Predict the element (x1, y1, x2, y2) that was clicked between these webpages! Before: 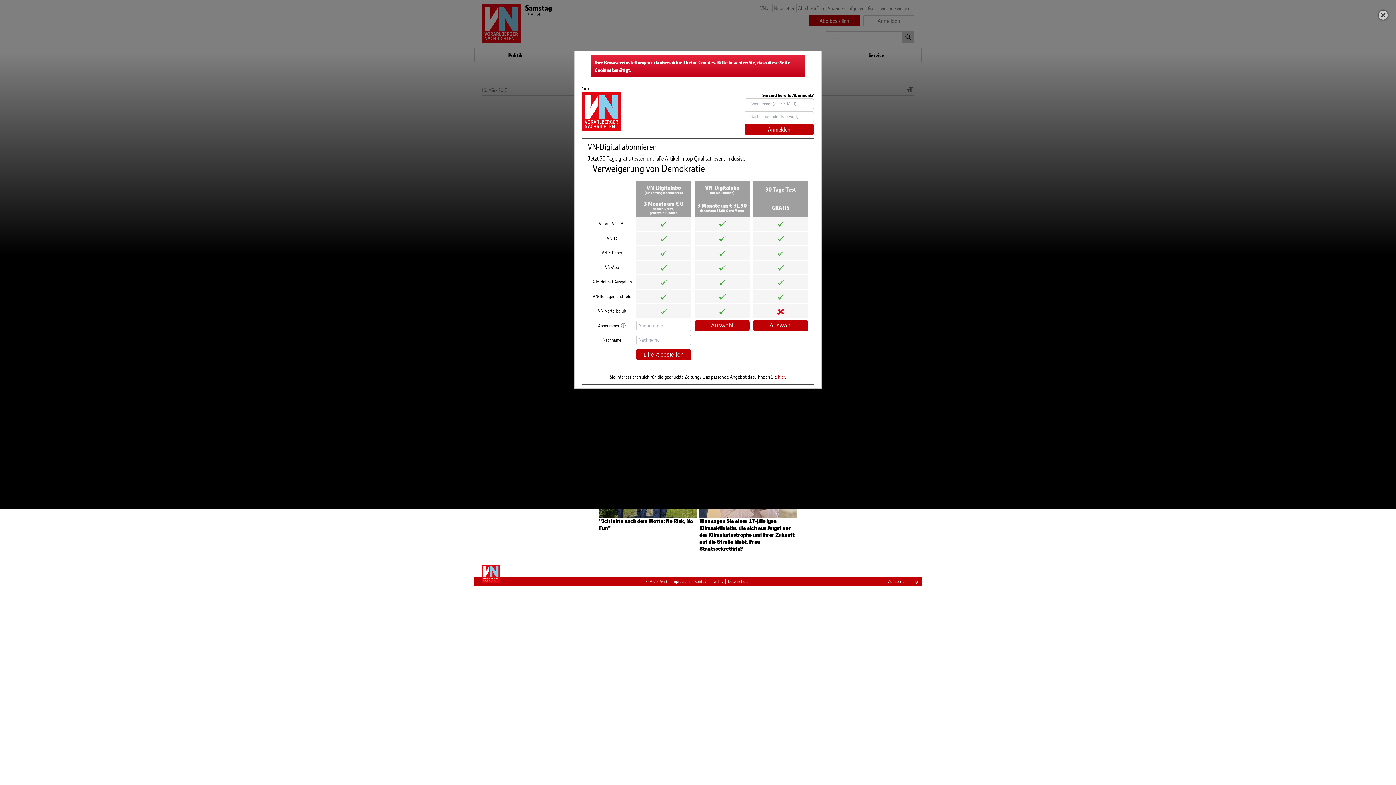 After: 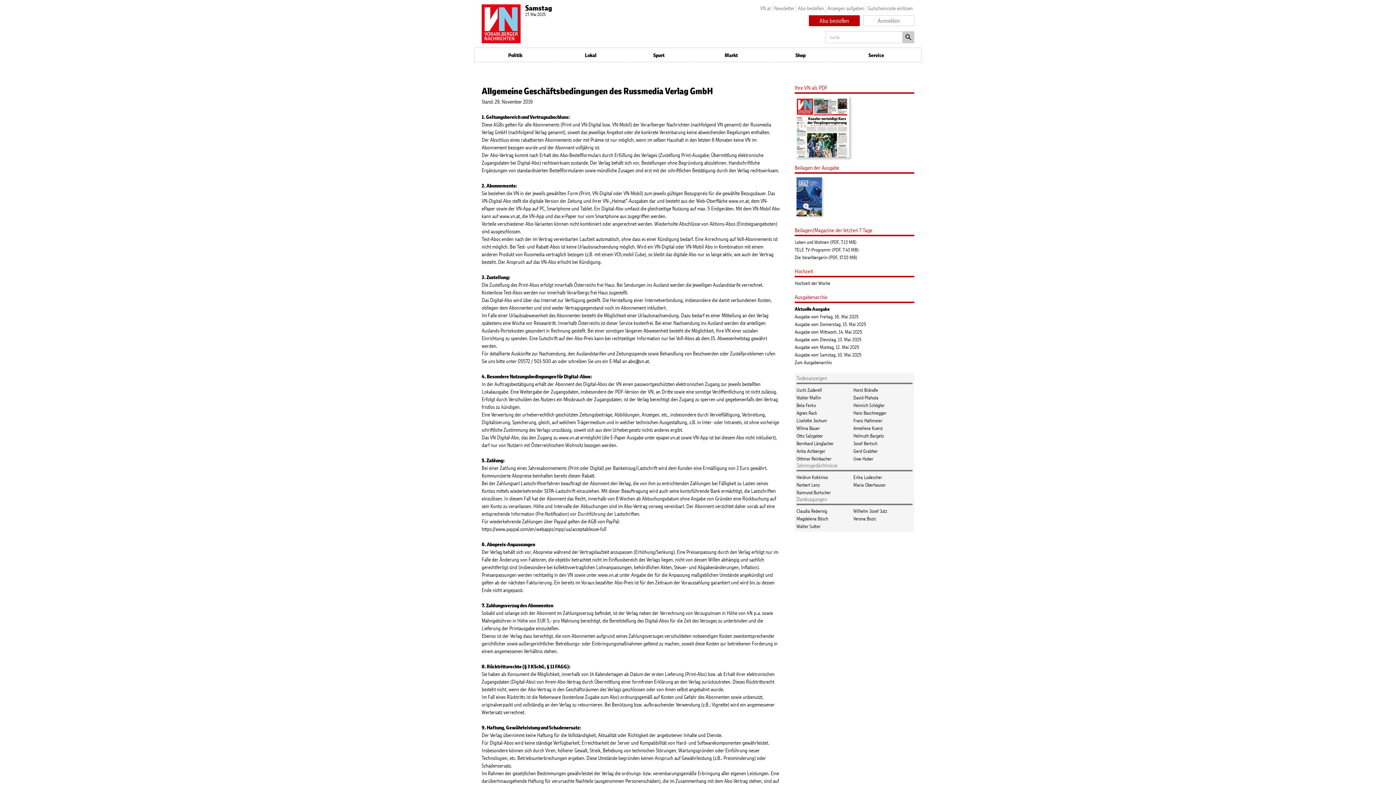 Action: bbox: (659, 578, 667, 584) label: AGB